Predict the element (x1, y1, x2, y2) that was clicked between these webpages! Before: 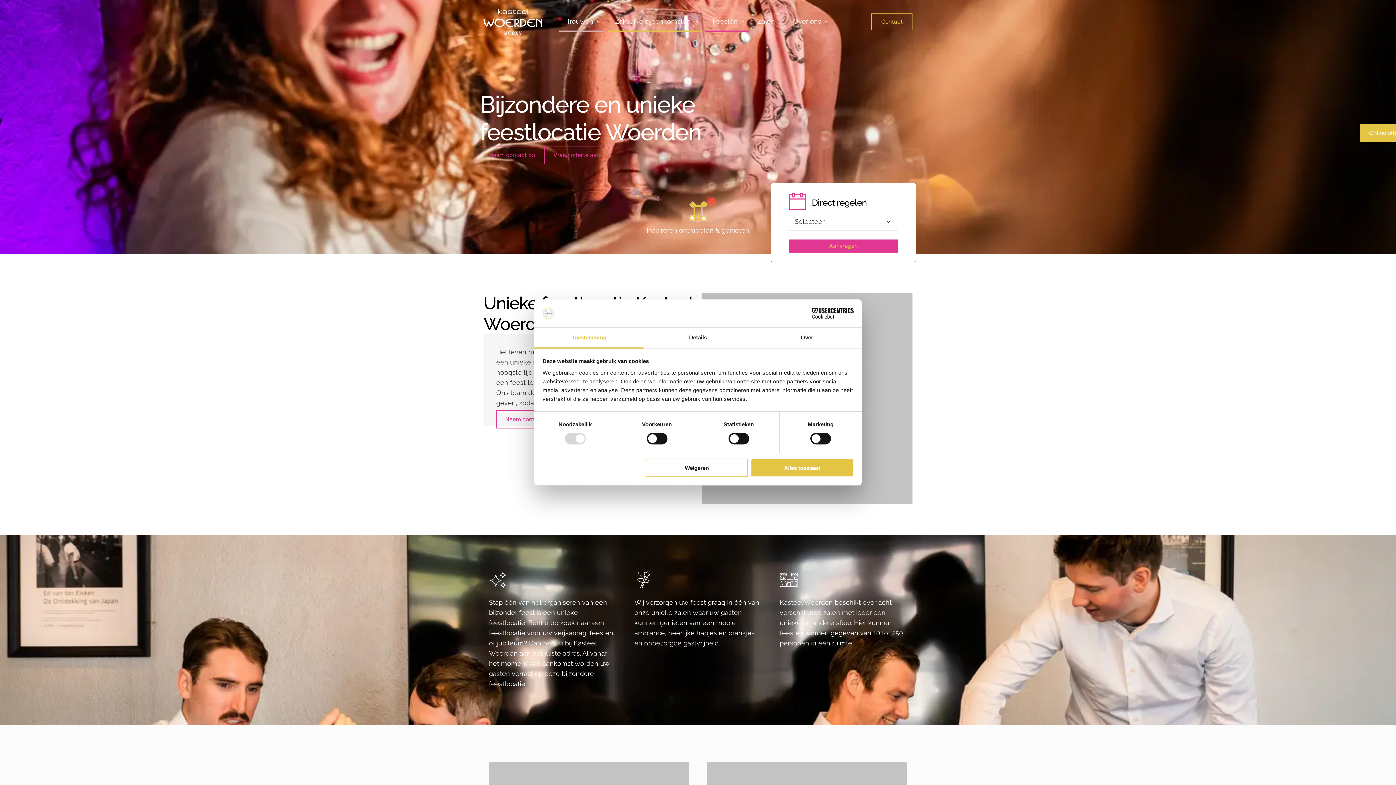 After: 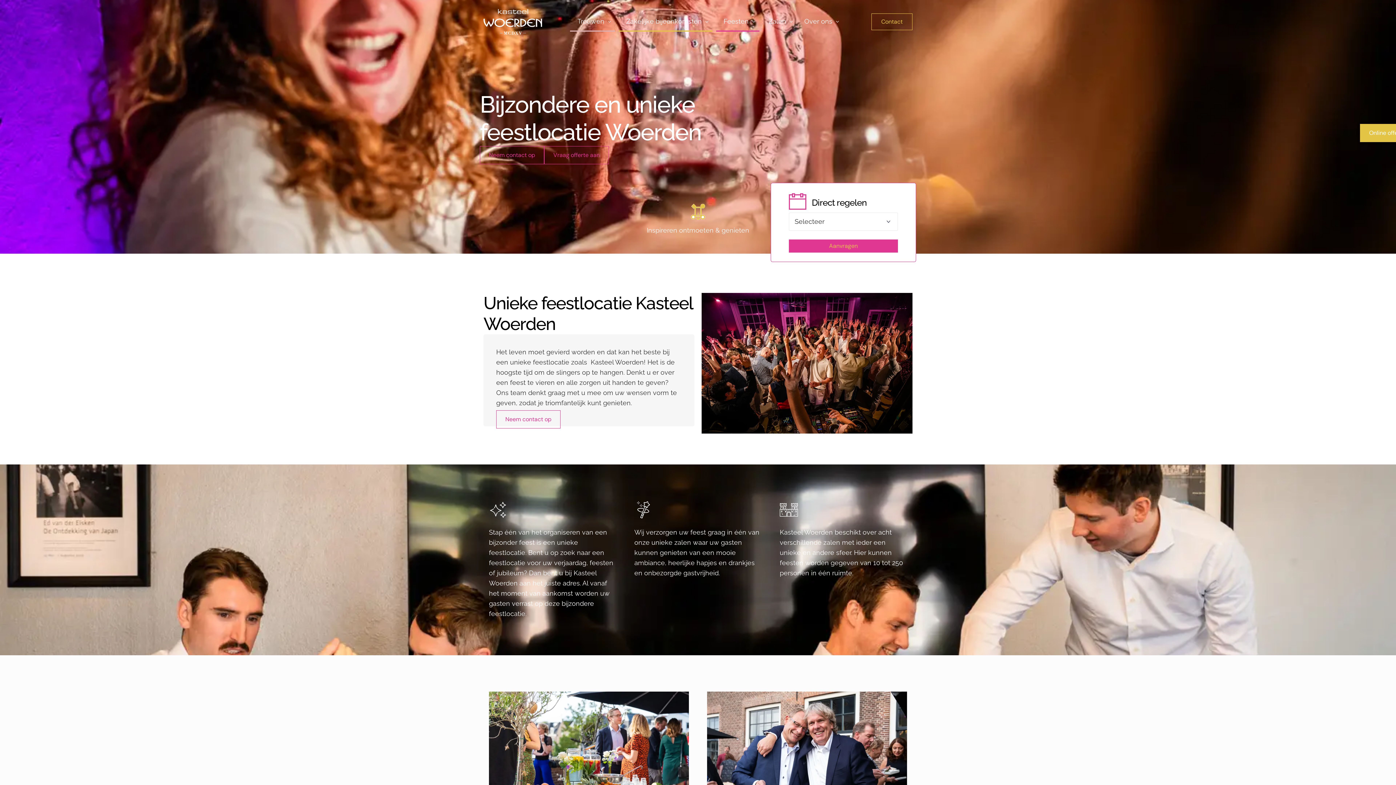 Action: label: Alles toestaan bbox: (751, 458, 853, 477)